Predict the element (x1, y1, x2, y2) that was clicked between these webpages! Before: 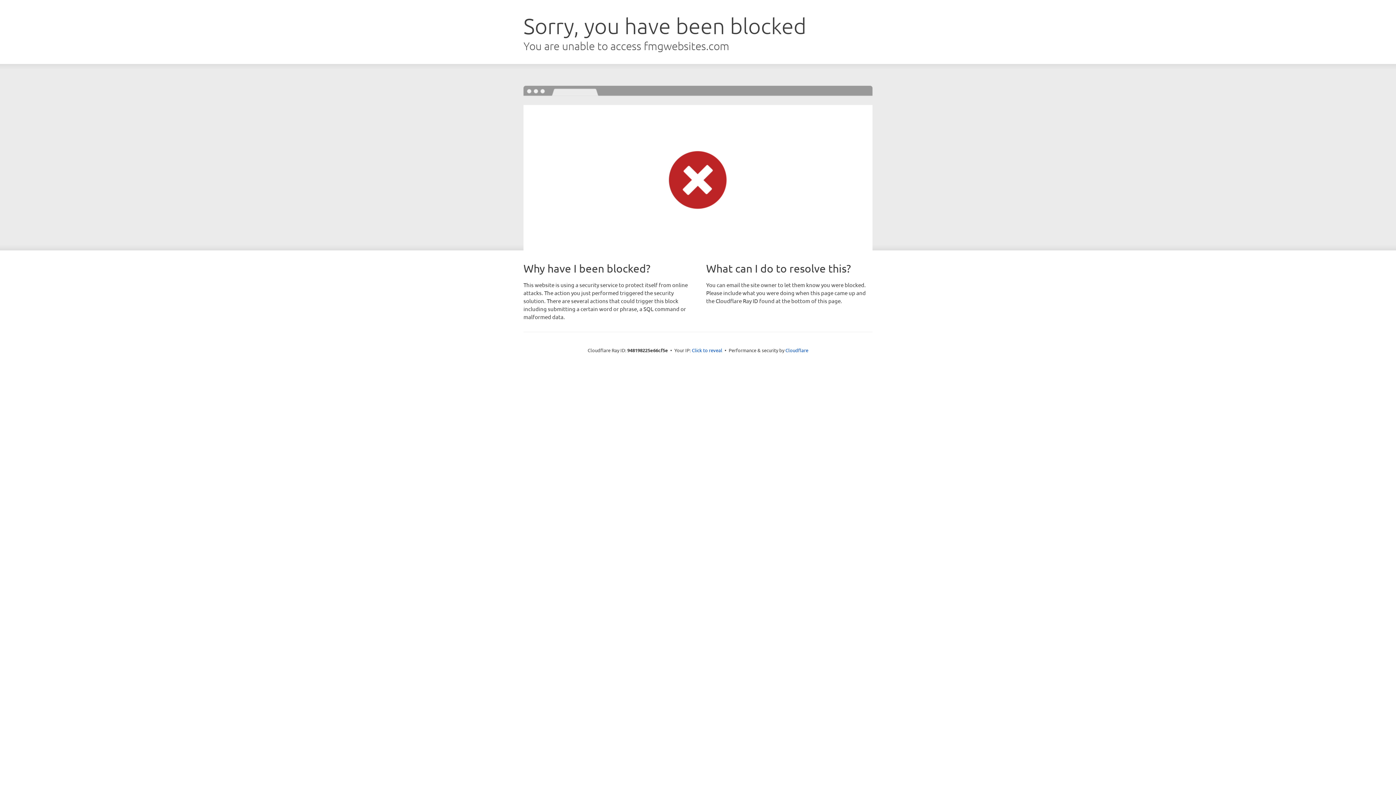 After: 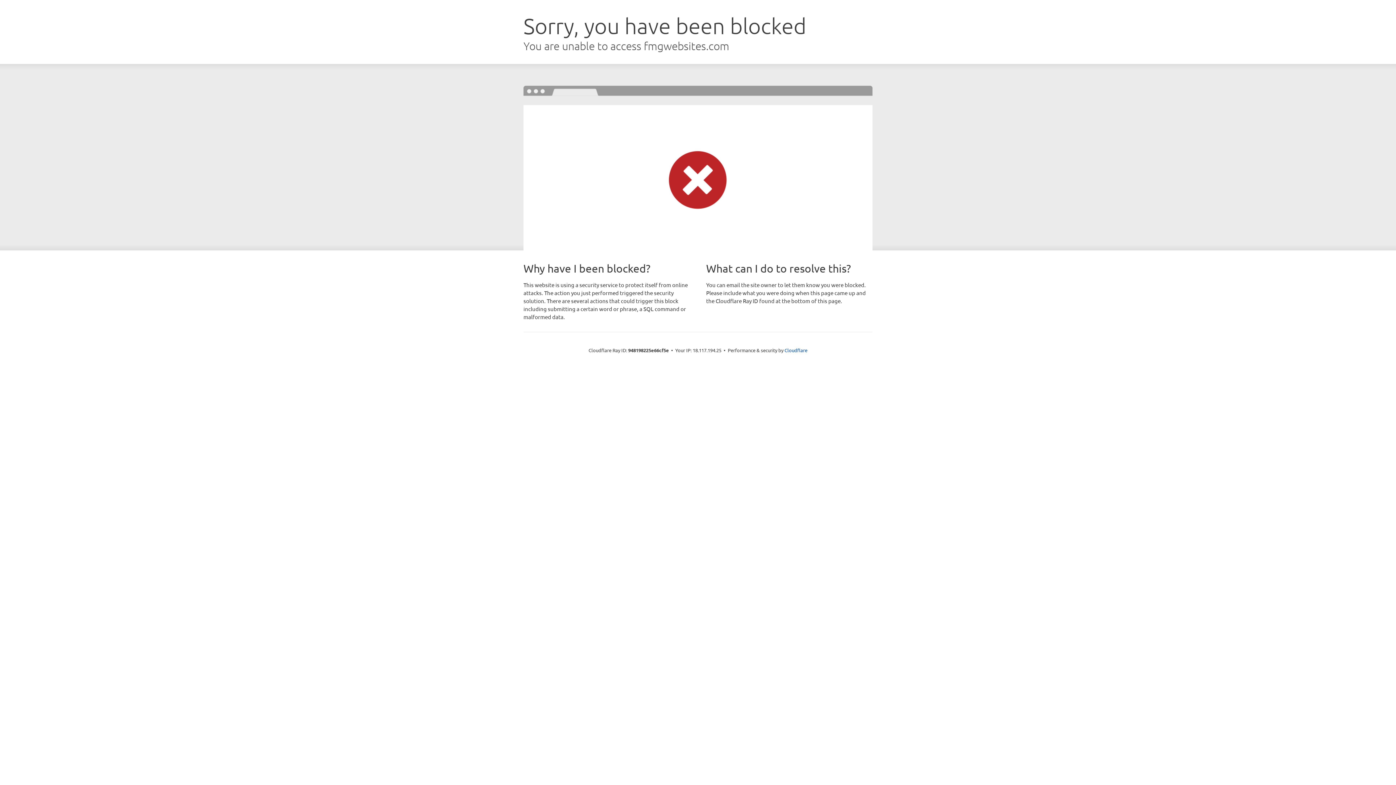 Action: bbox: (692, 346, 722, 353) label: Click to reveal